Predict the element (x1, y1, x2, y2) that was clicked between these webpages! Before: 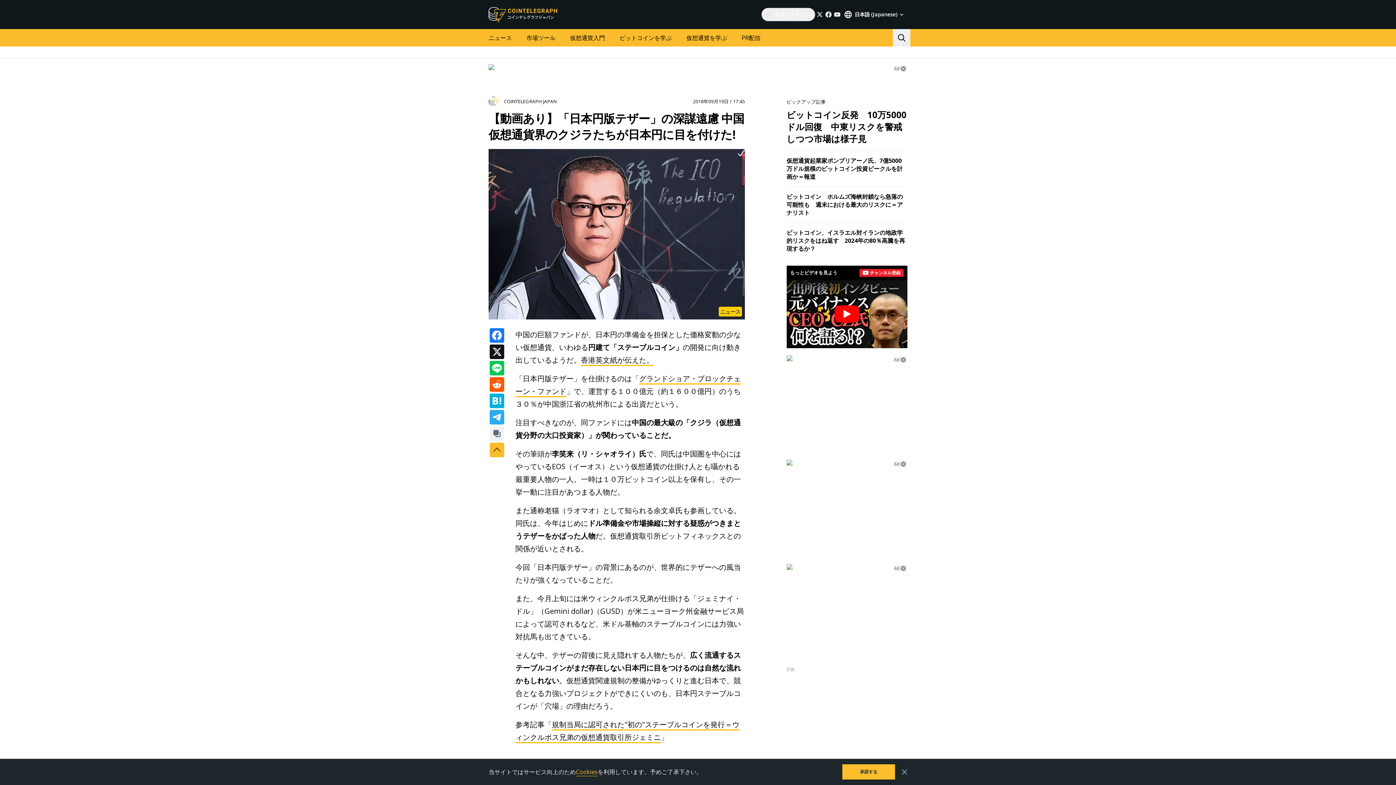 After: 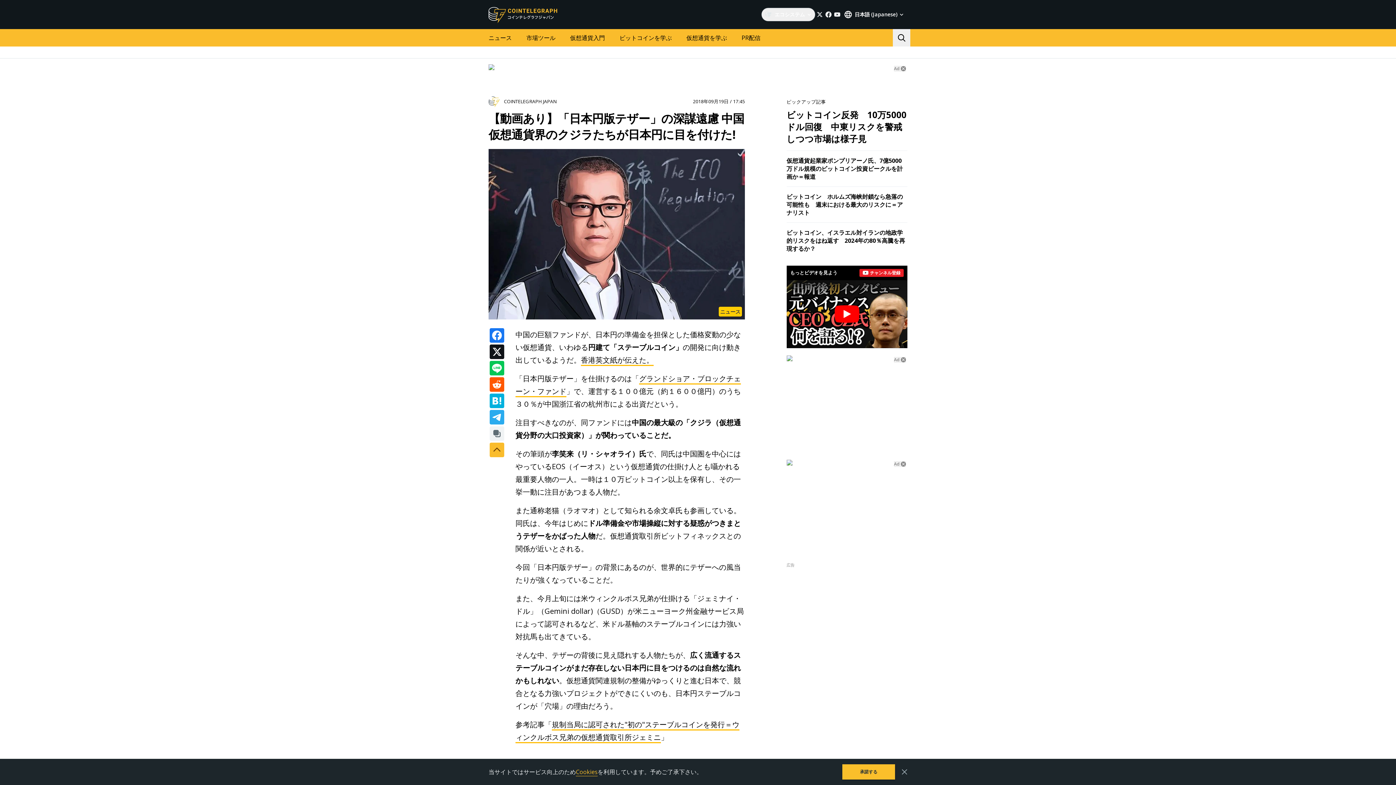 Action: label: Ad bbox: (894, 461, 906, 467)